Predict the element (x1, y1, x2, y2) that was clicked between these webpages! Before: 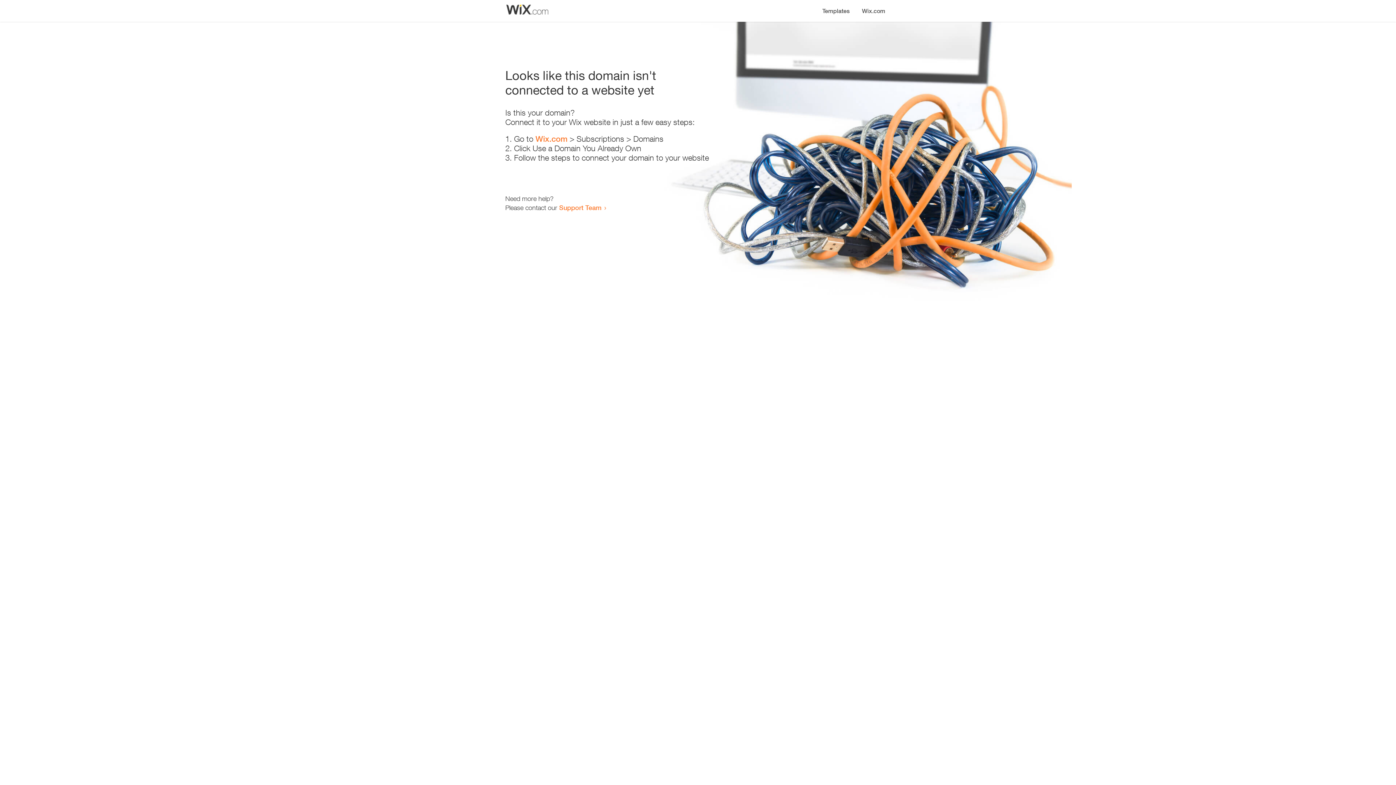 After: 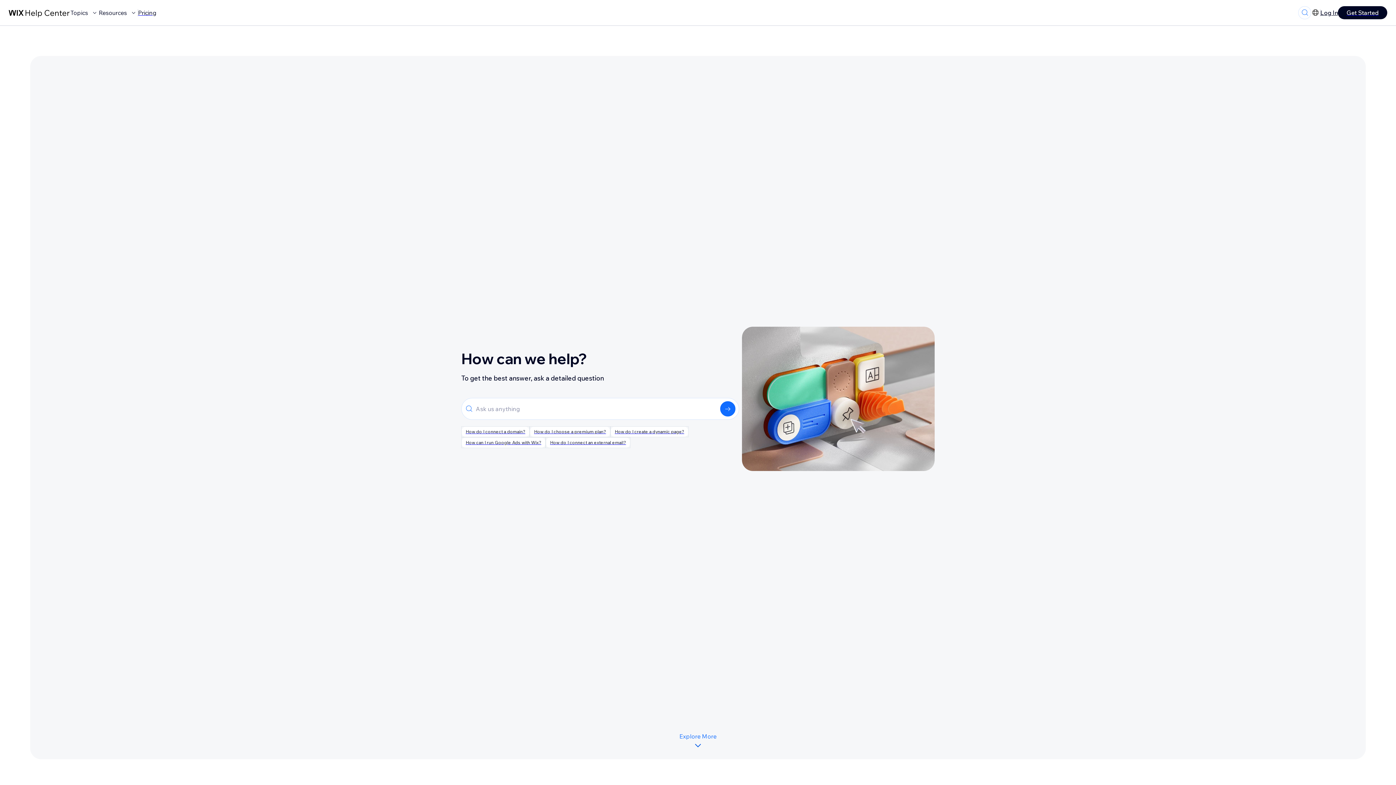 Action: label: Support Team bbox: (559, 203, 601, 211)